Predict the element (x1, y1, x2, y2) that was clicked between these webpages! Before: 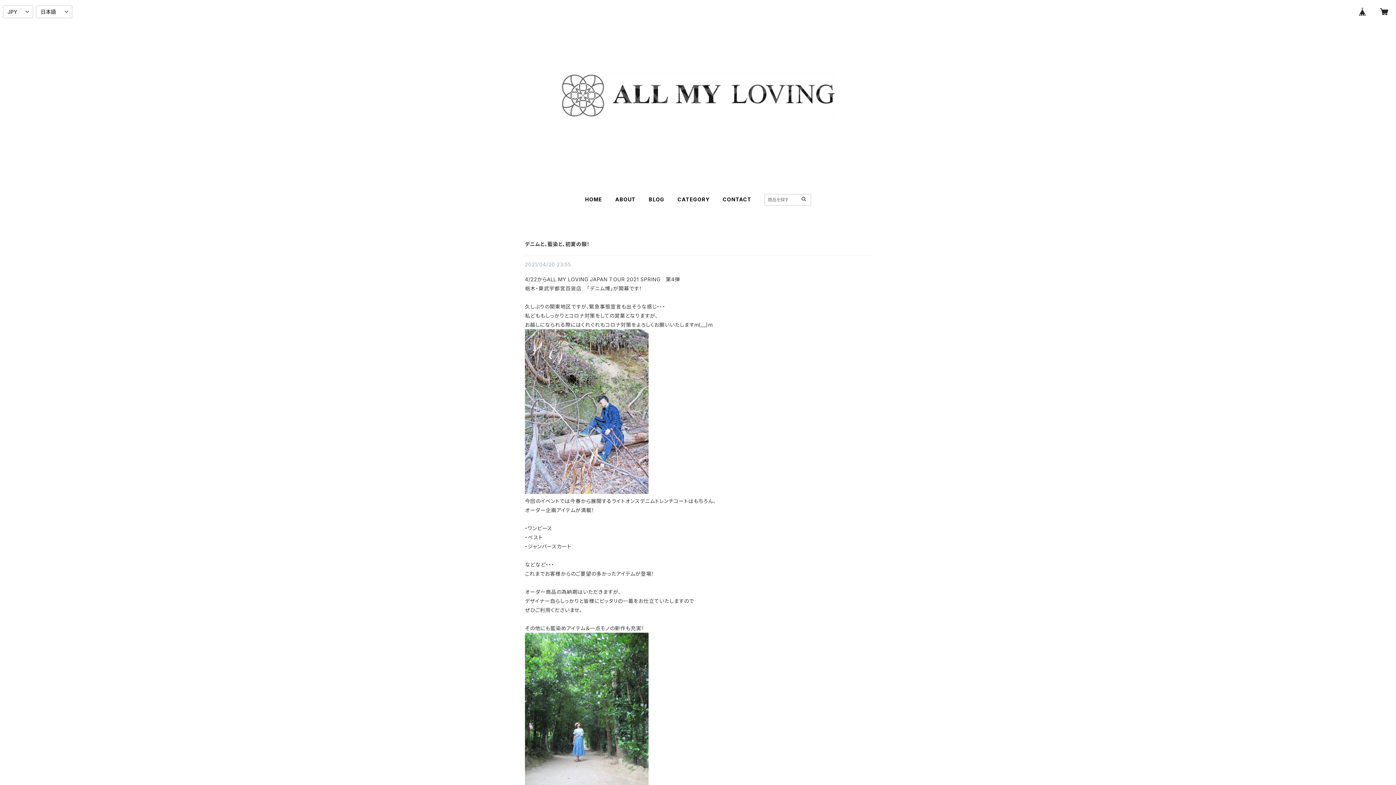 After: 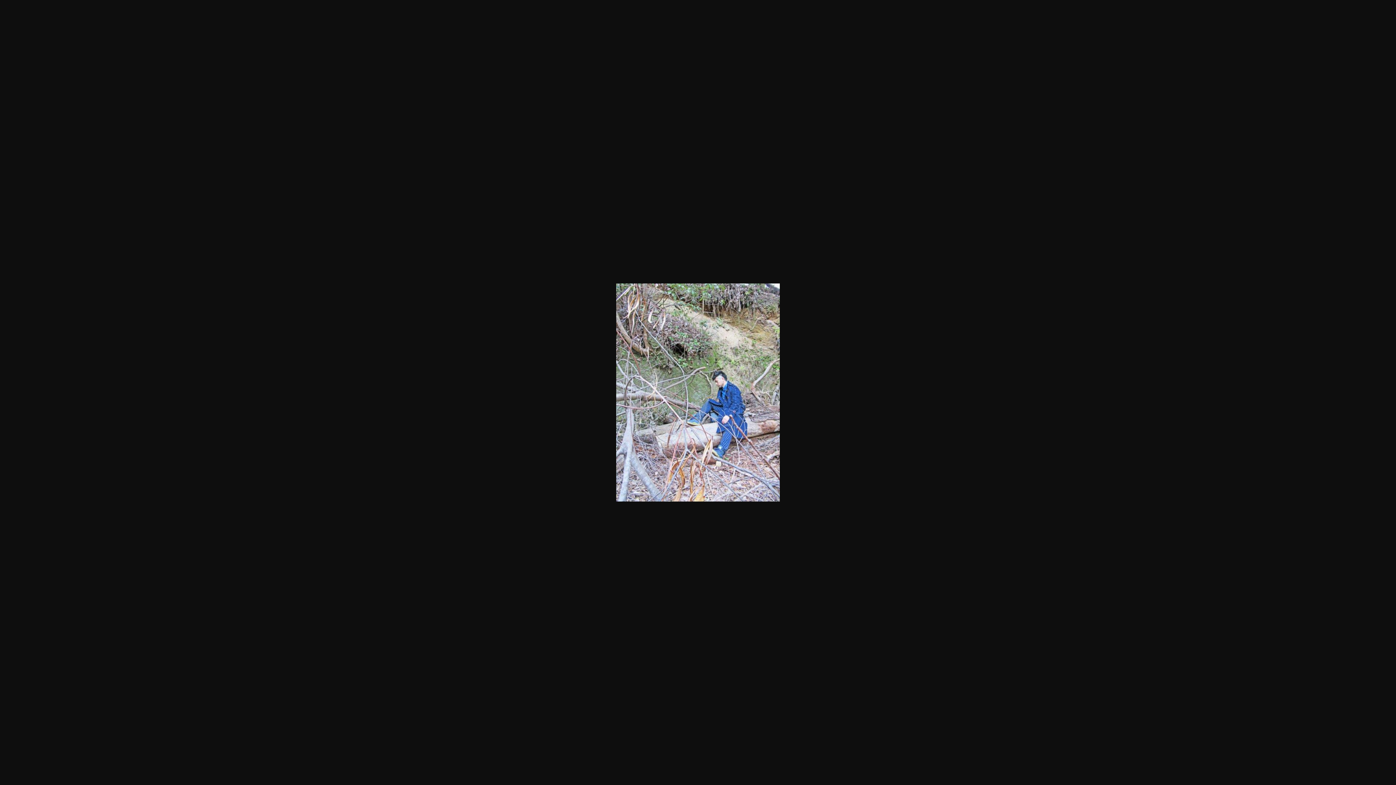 Action: bbox: (525, 489, 648, 495)